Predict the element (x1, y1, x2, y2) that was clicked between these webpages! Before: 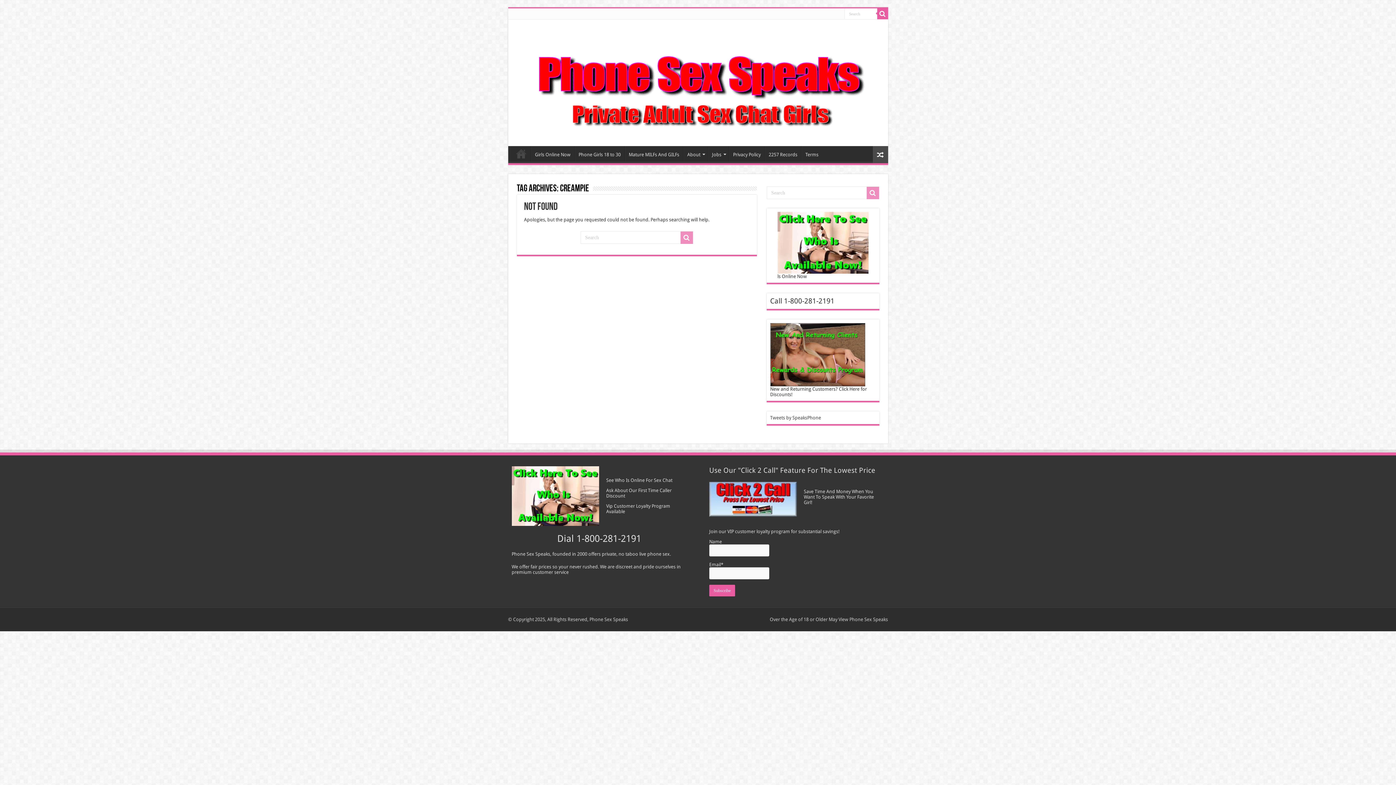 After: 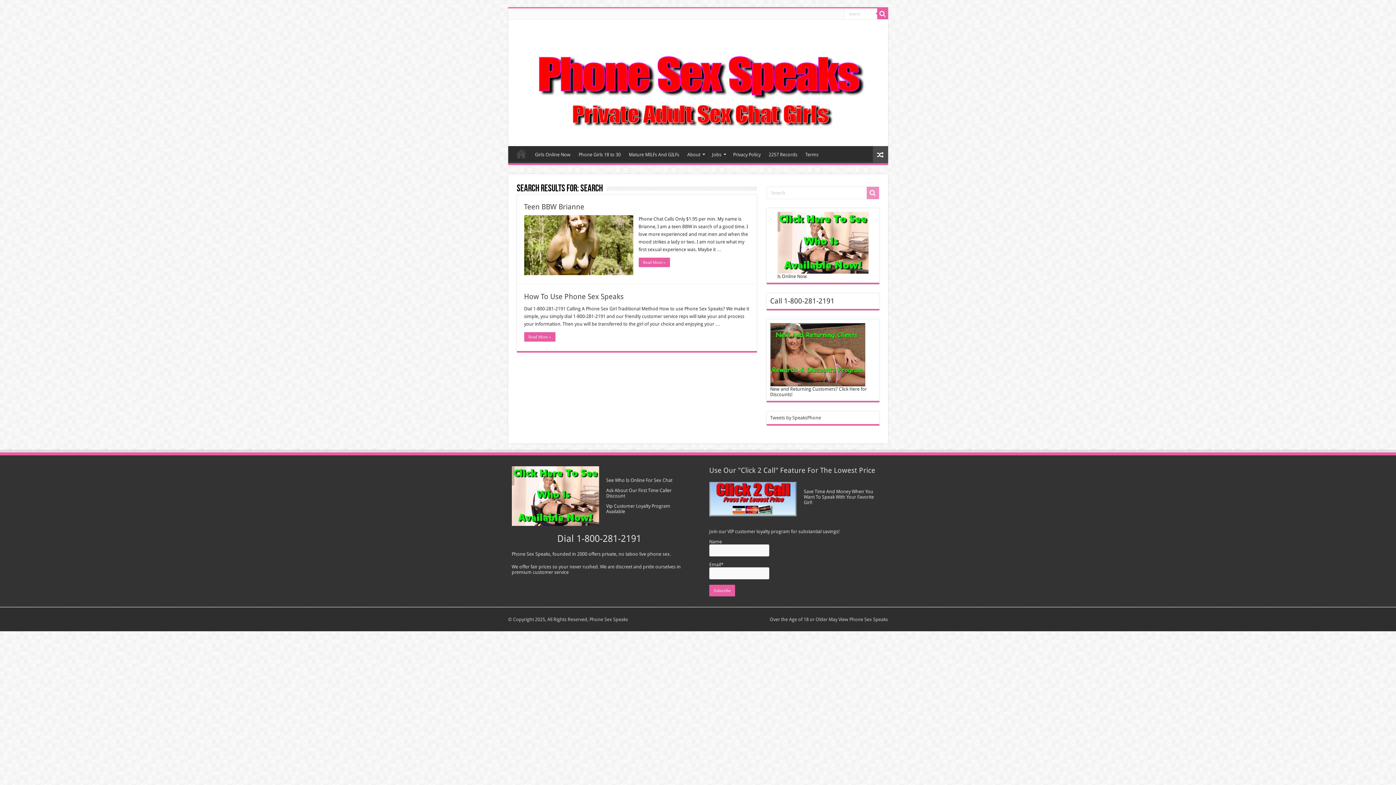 Action: bbox: (680, 231, 692, 244)